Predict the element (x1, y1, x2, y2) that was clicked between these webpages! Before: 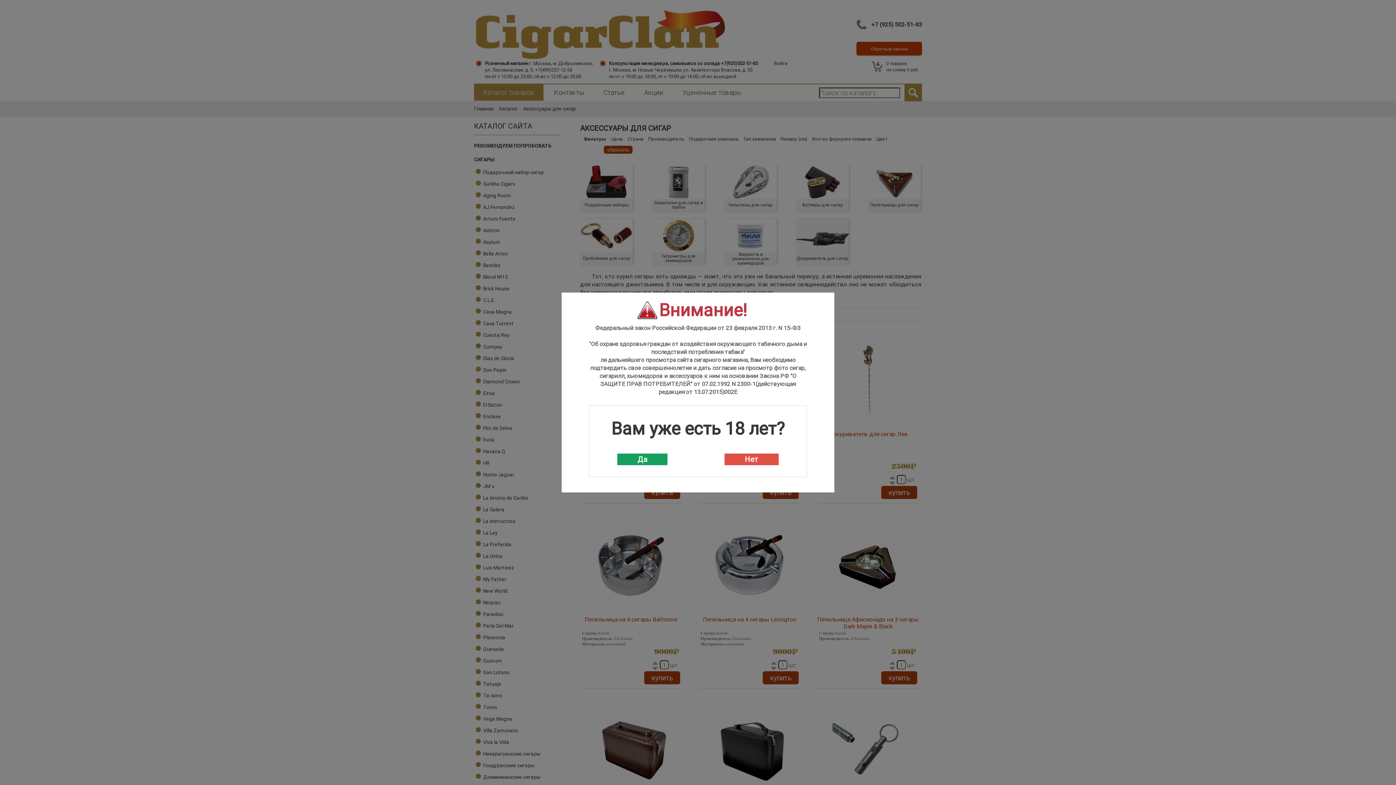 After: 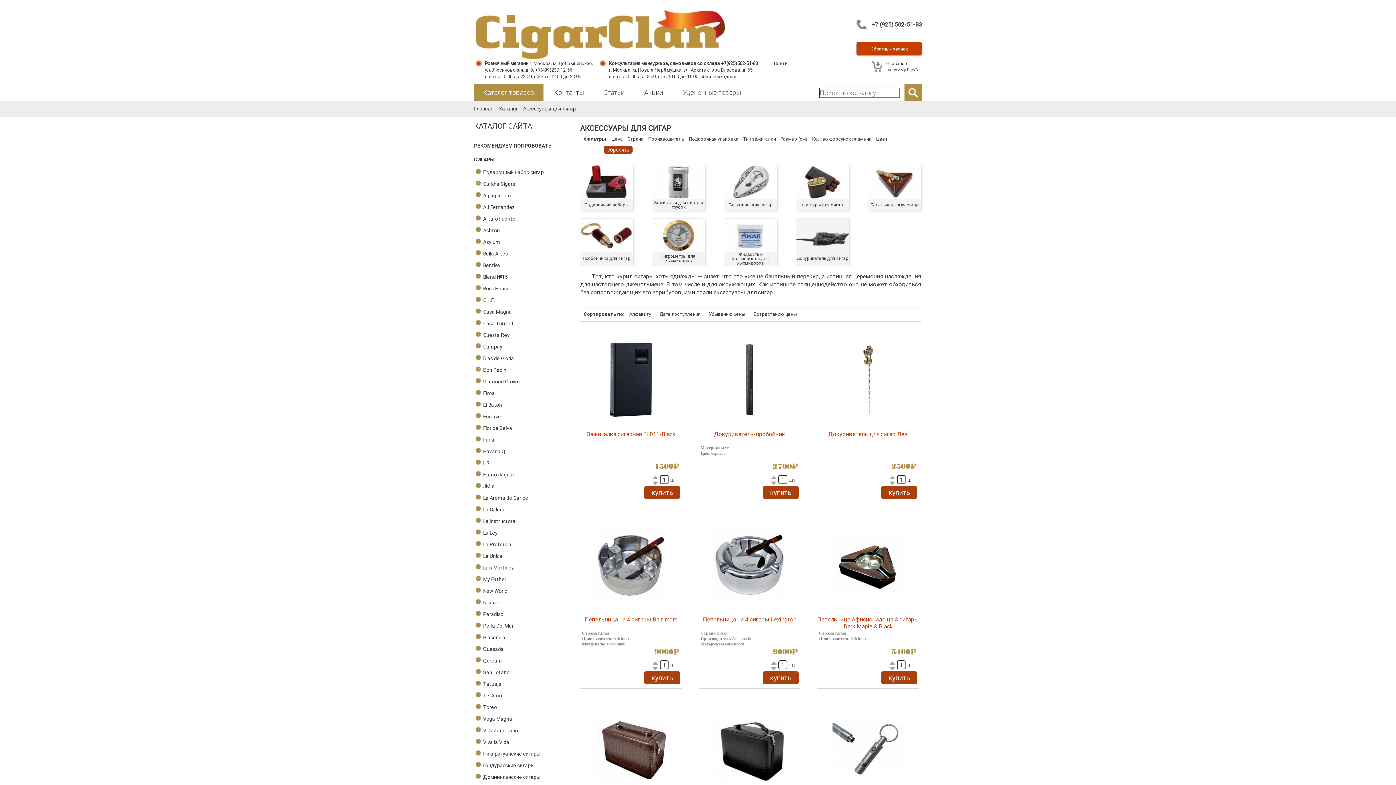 Action: label: Да bbox: (617, 449, 667, 469)